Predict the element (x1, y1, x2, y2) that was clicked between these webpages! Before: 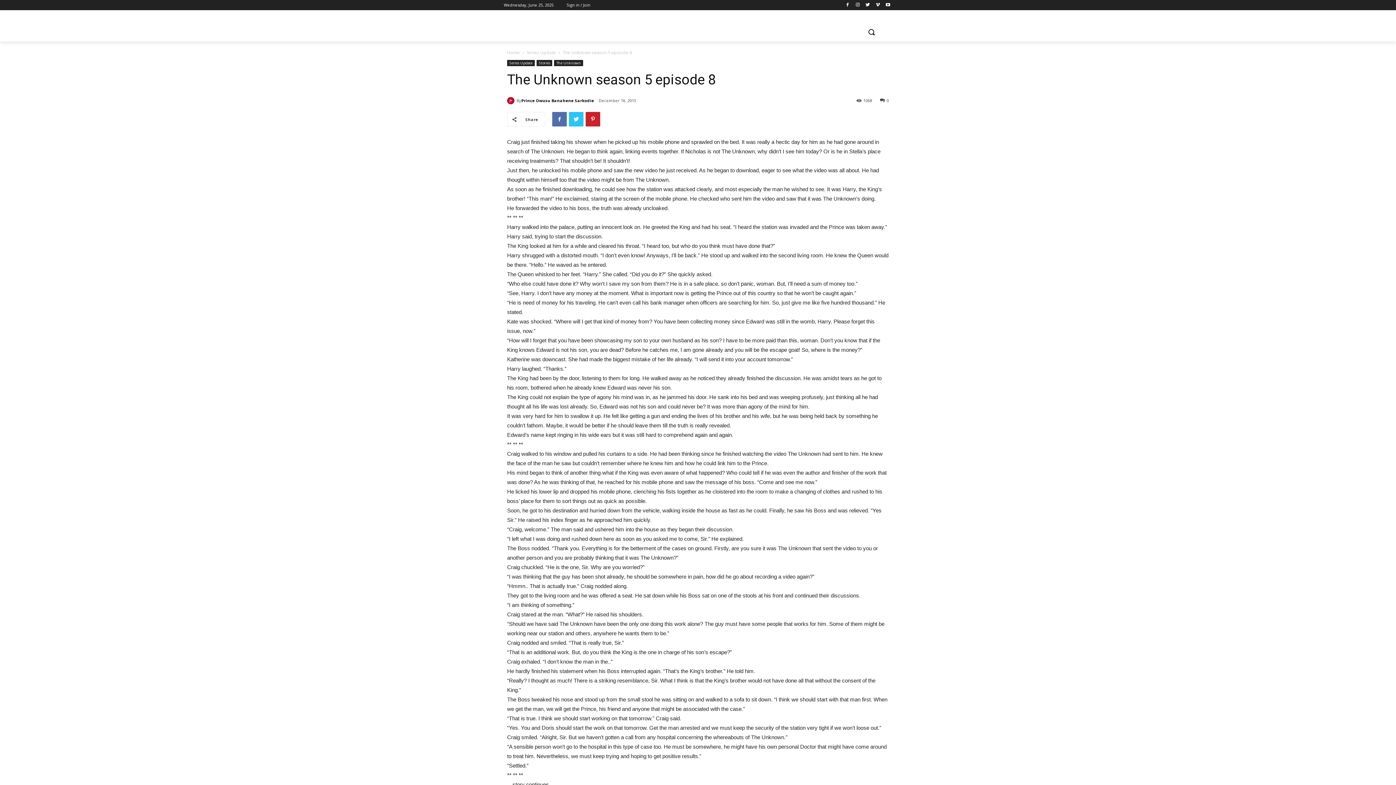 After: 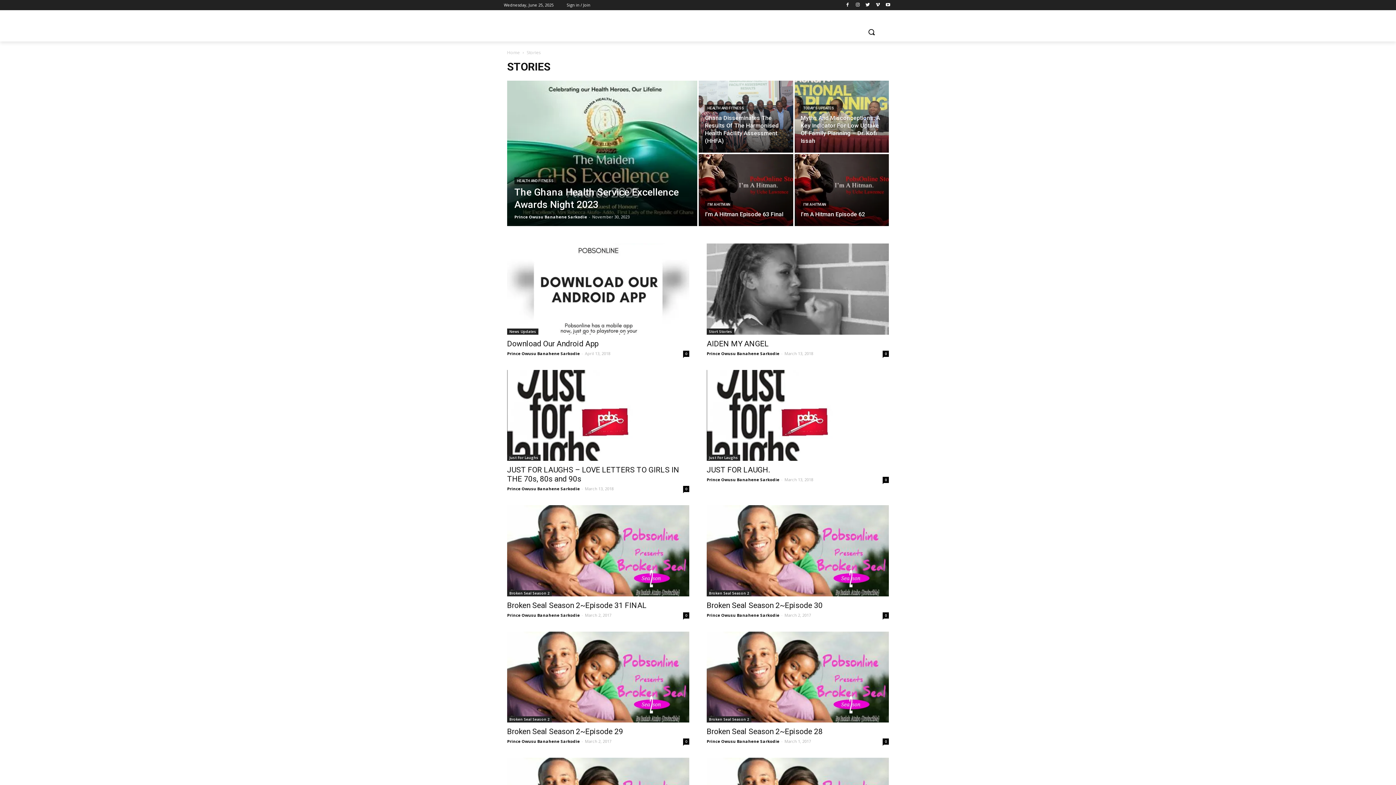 Action: label: Stories bbox: (536, 60, 552, 66)